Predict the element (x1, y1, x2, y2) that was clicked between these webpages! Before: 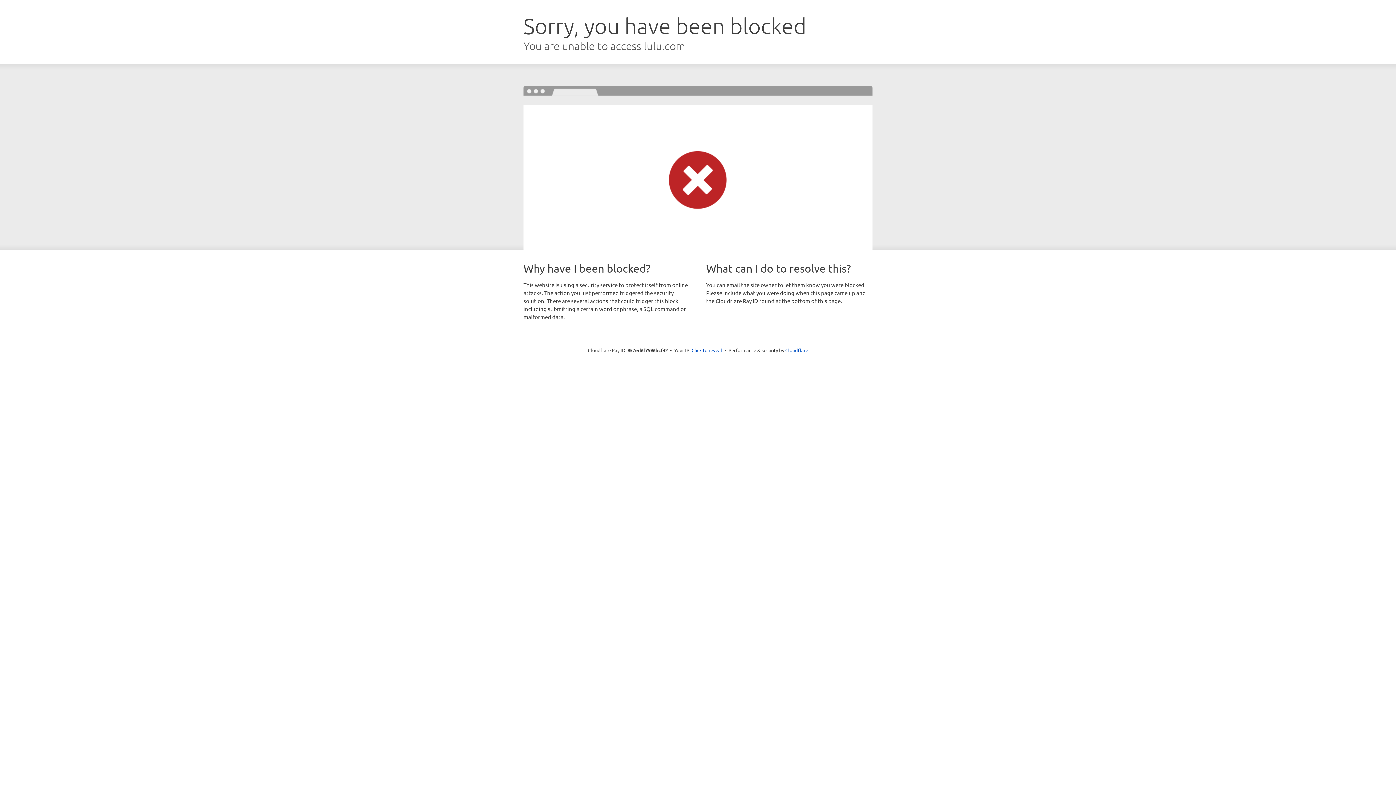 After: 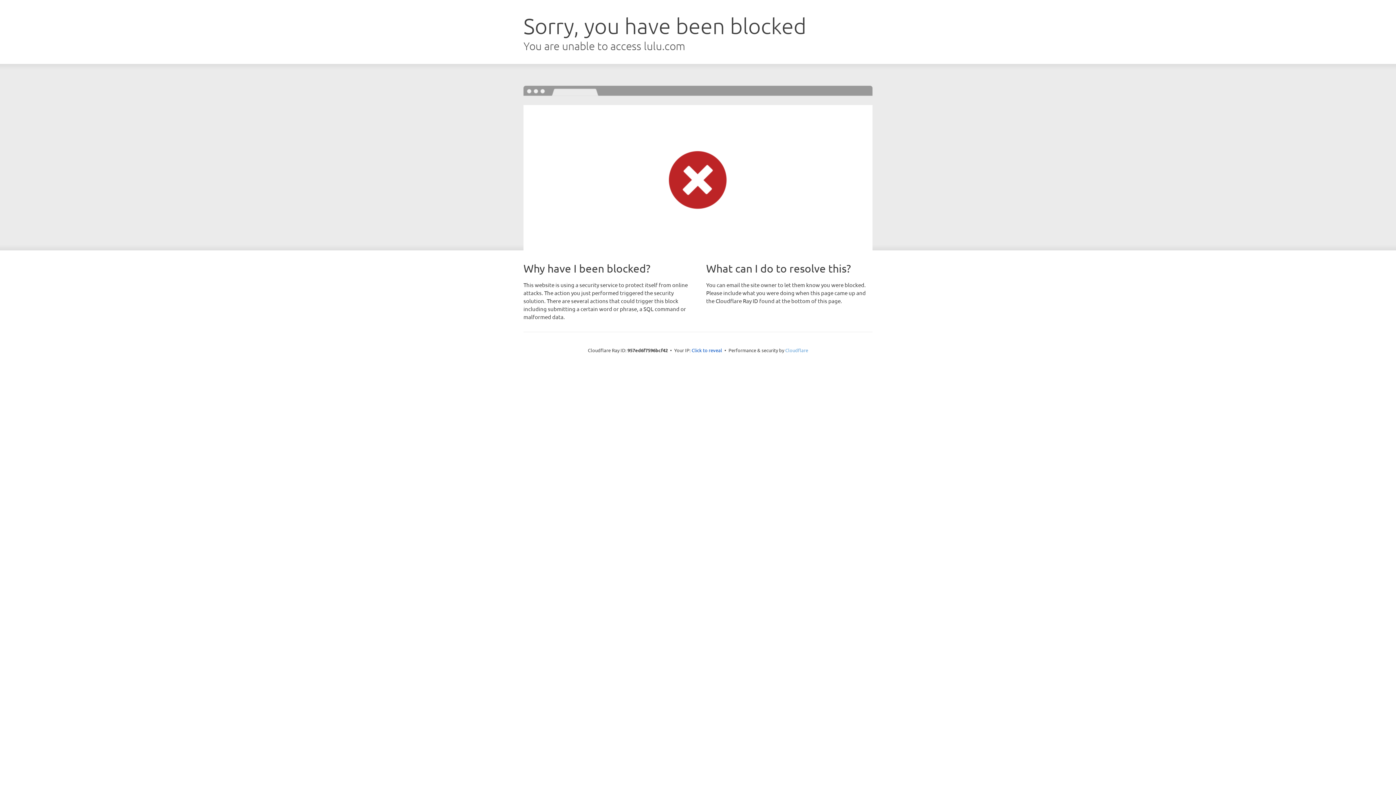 Action: label: Cloudflare bbox: (785, 347, 808, 353)